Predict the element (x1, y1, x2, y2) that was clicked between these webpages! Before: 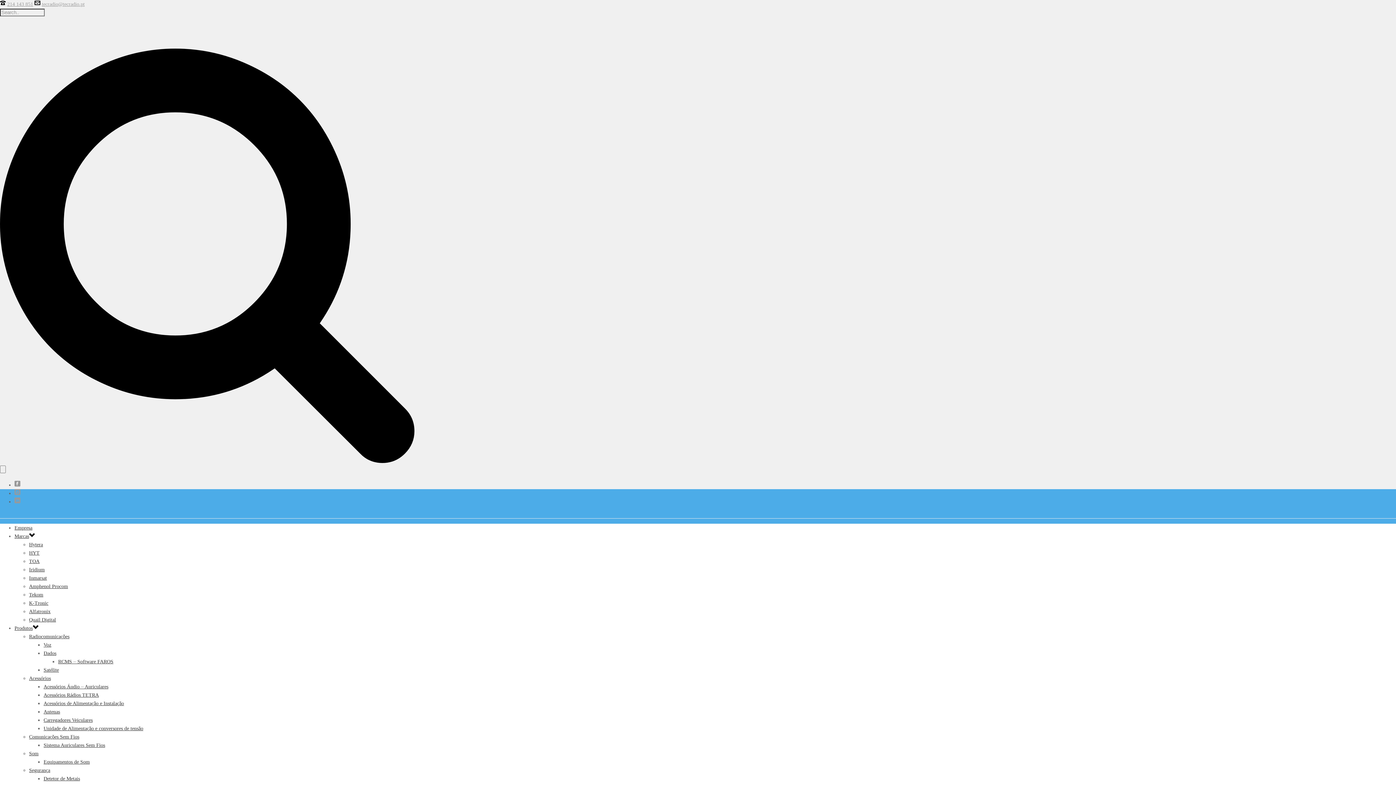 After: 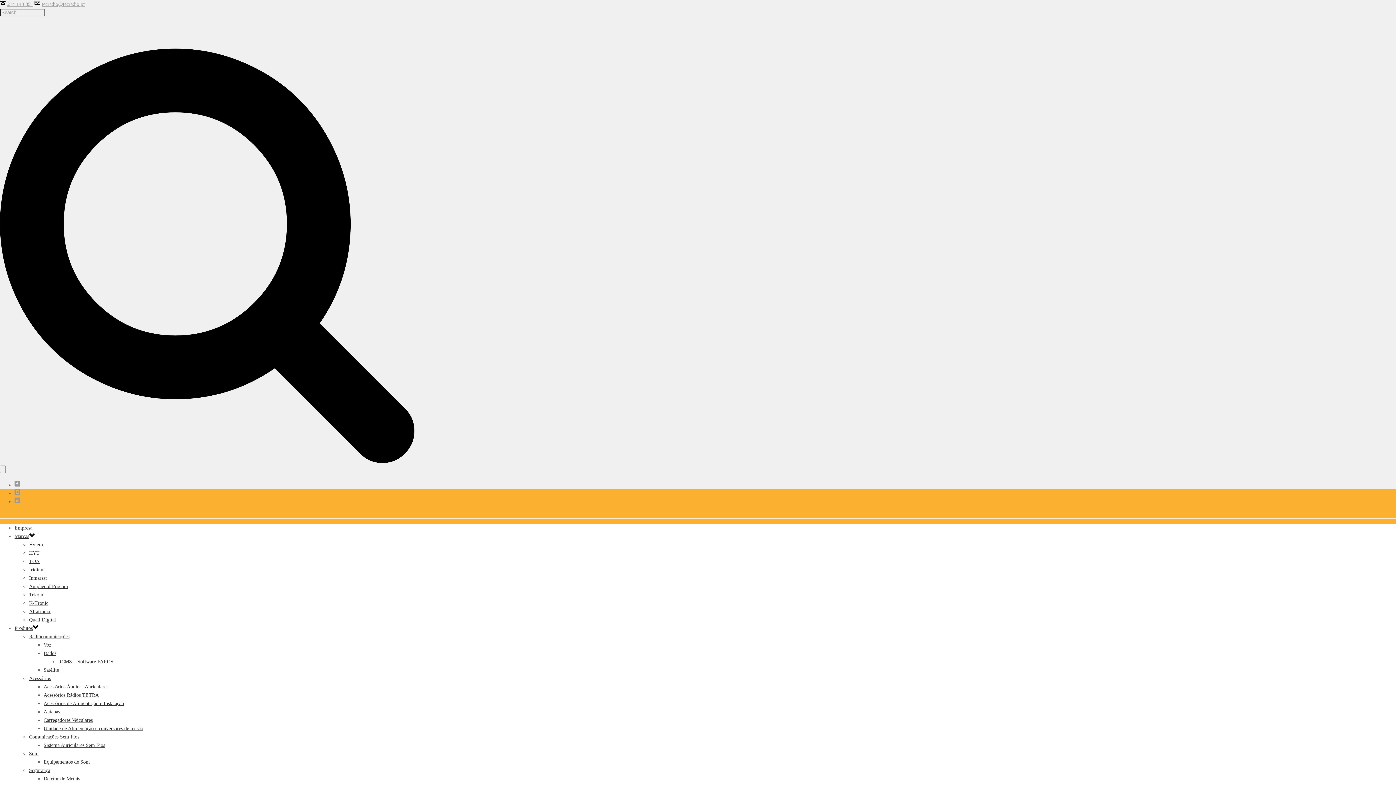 Action: bbox: (29, 567, 44, 572) label: Iridium